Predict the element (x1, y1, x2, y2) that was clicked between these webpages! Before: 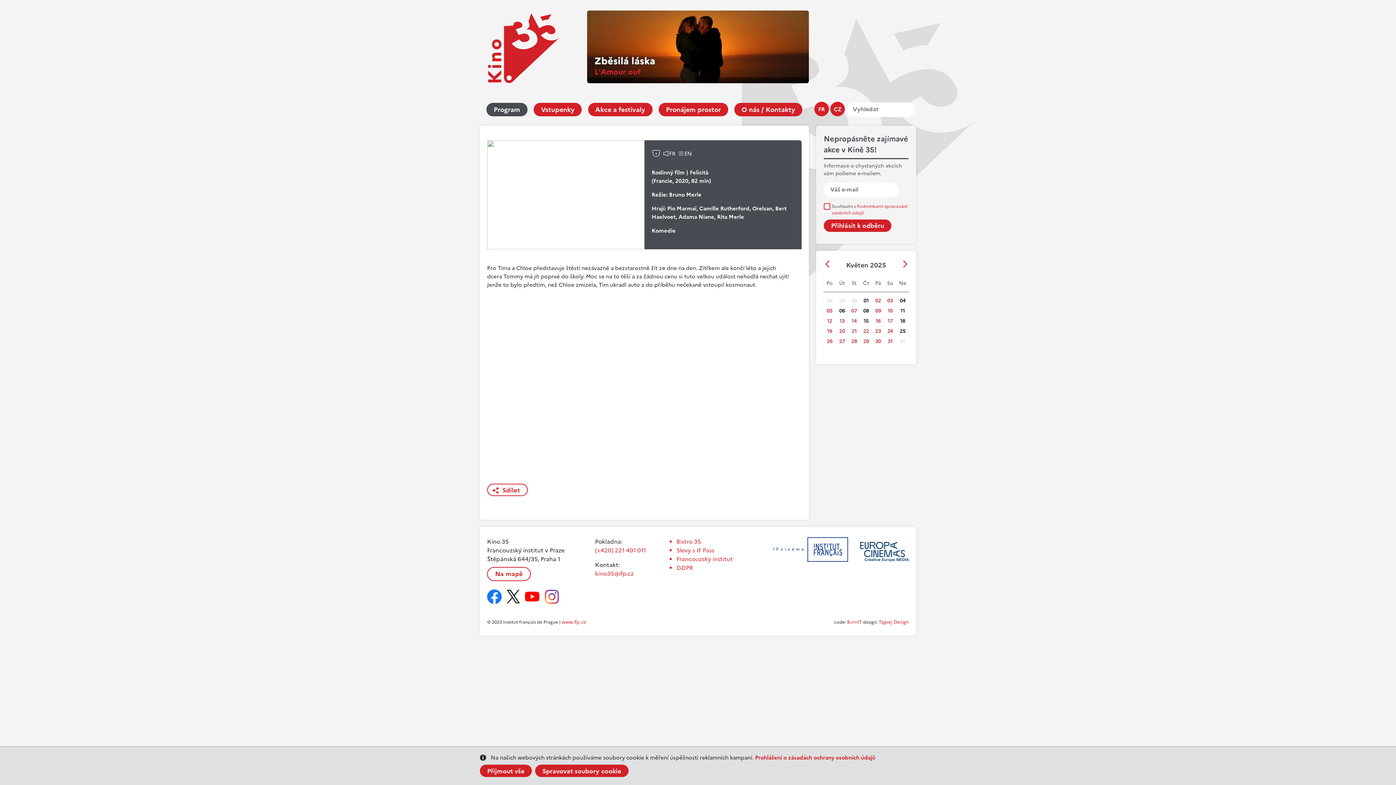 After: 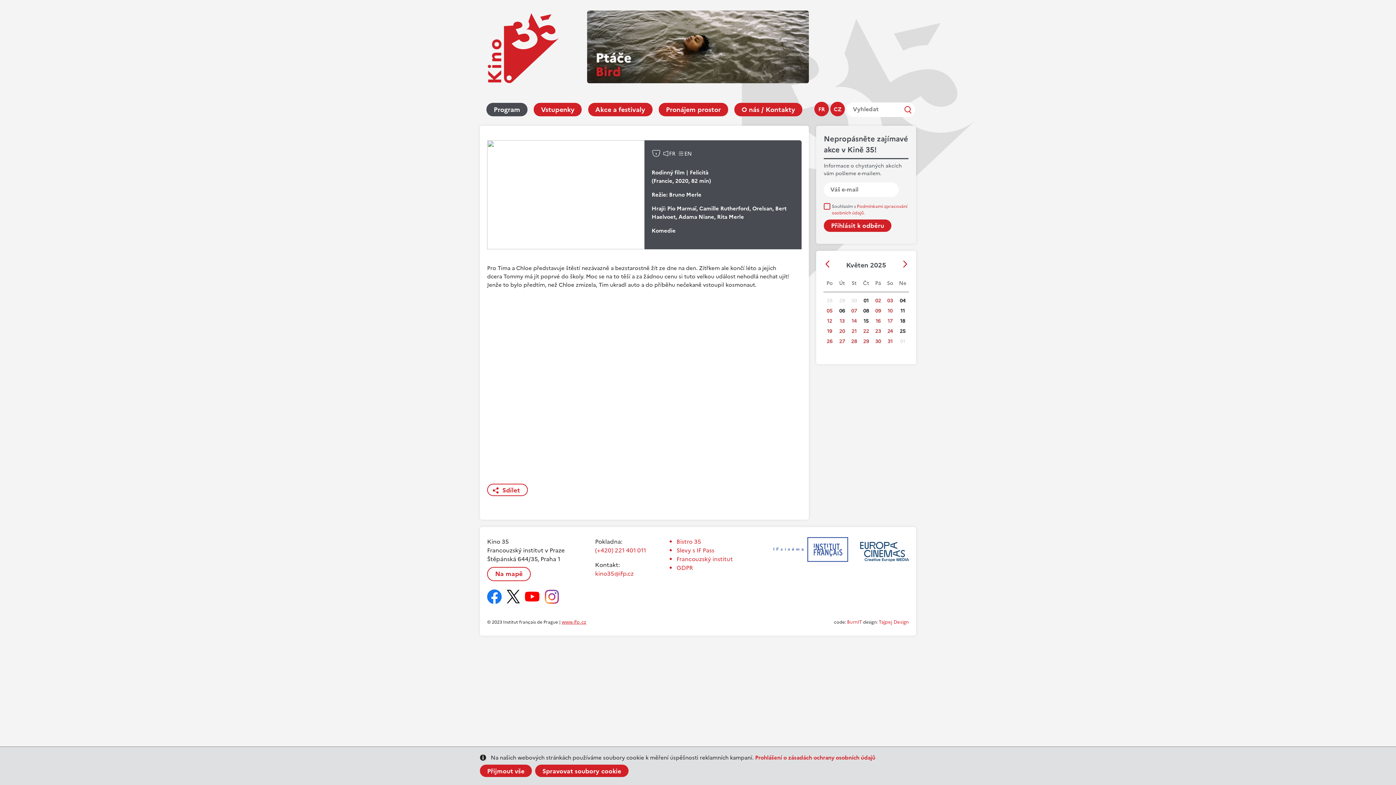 Action: label: www.ifp.cz bbox: (561, 618, 586, 625)